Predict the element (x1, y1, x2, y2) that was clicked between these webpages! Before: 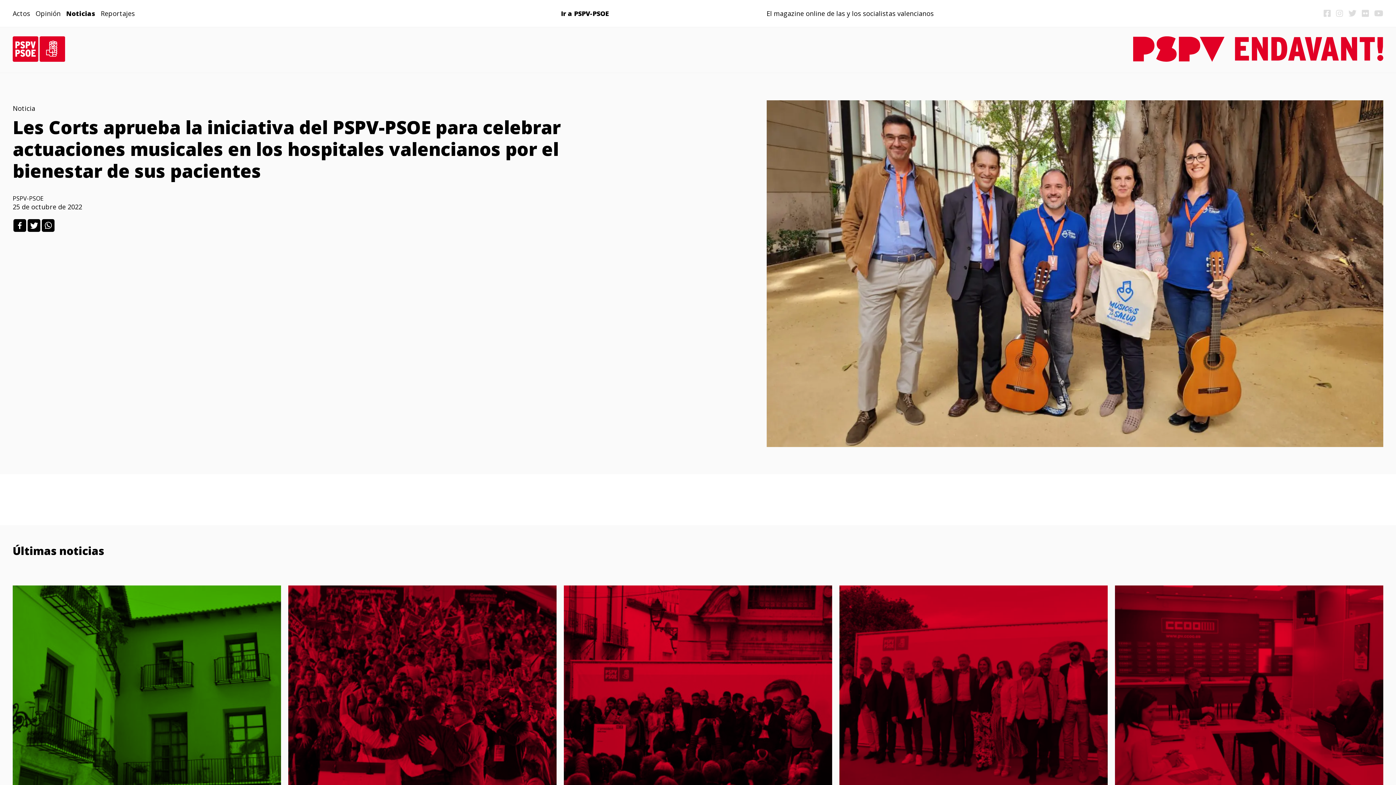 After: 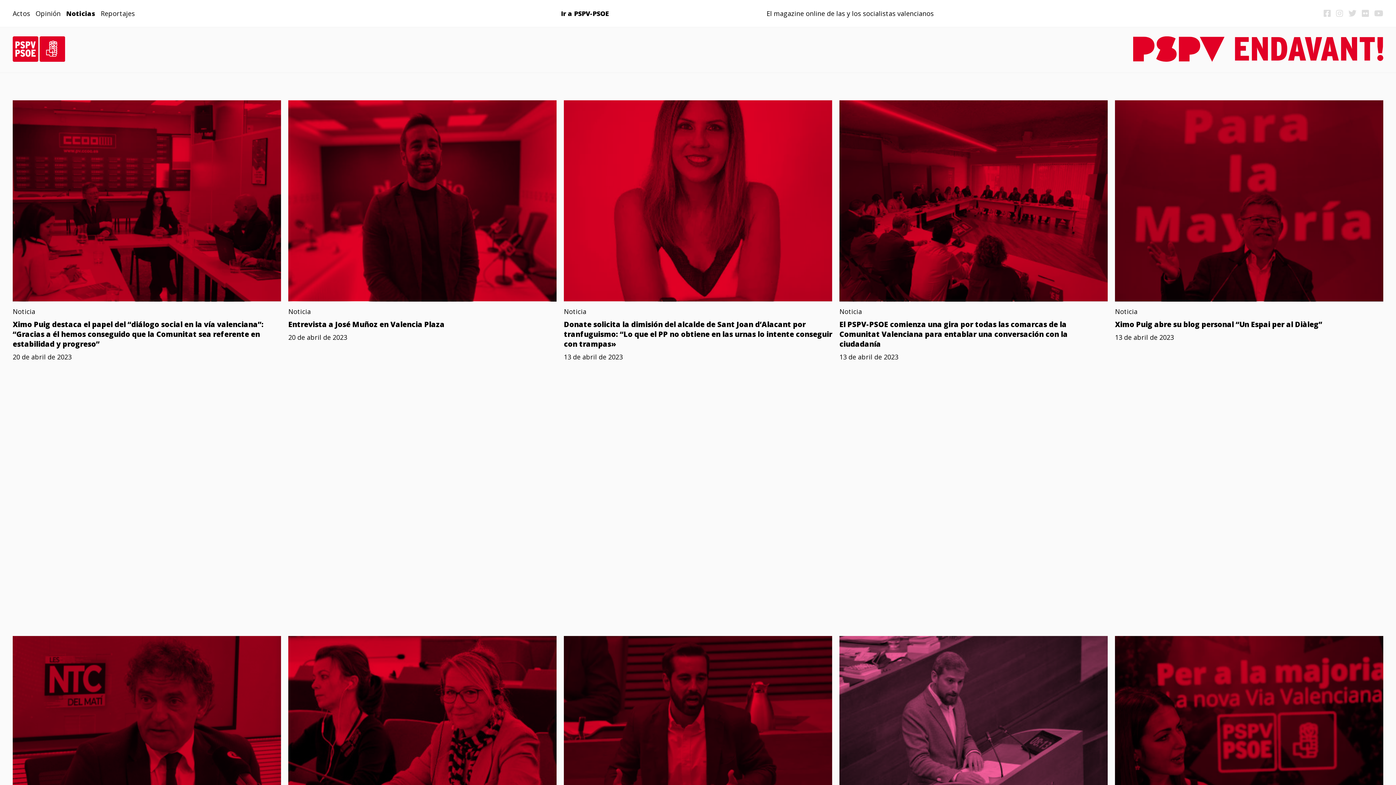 Action: label: Noticias bbox: (66, 9, 95, 17)